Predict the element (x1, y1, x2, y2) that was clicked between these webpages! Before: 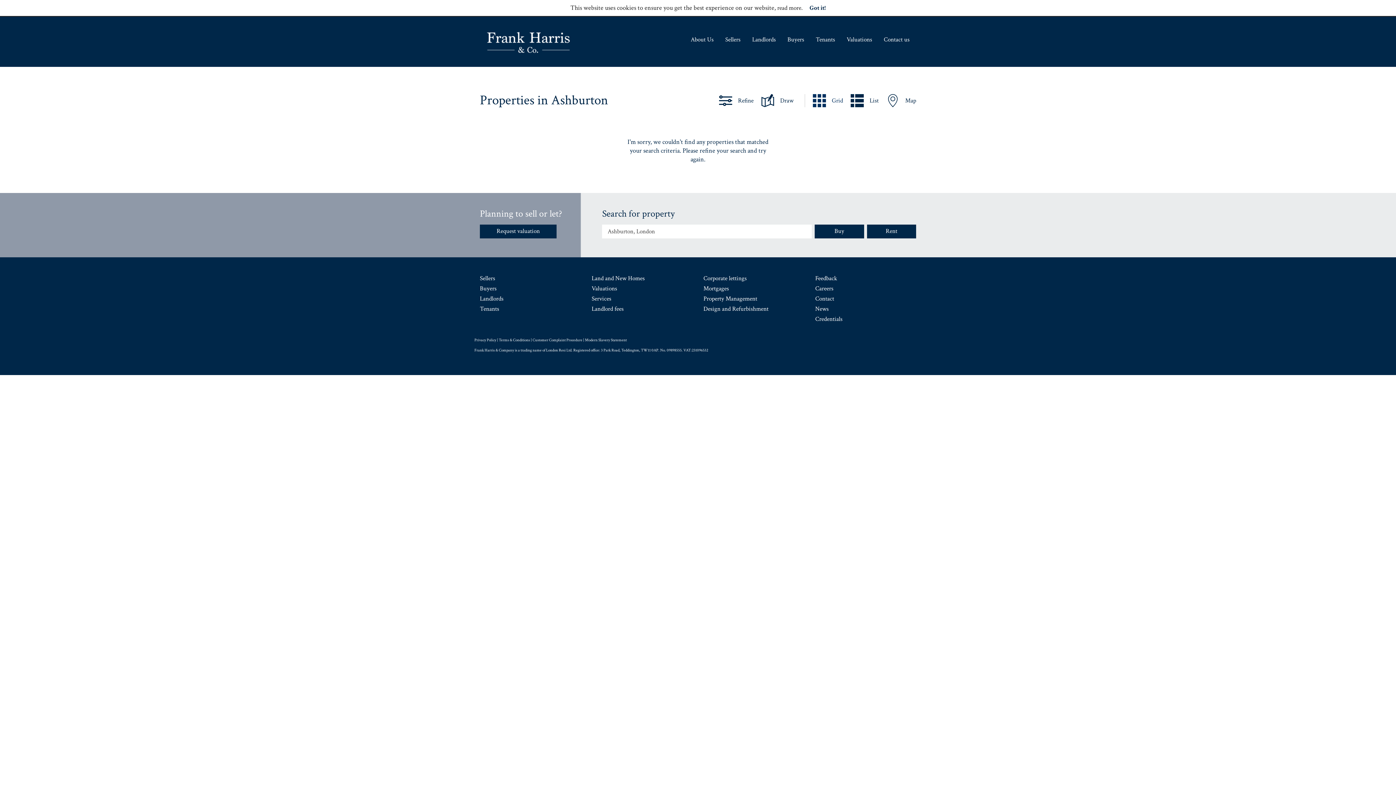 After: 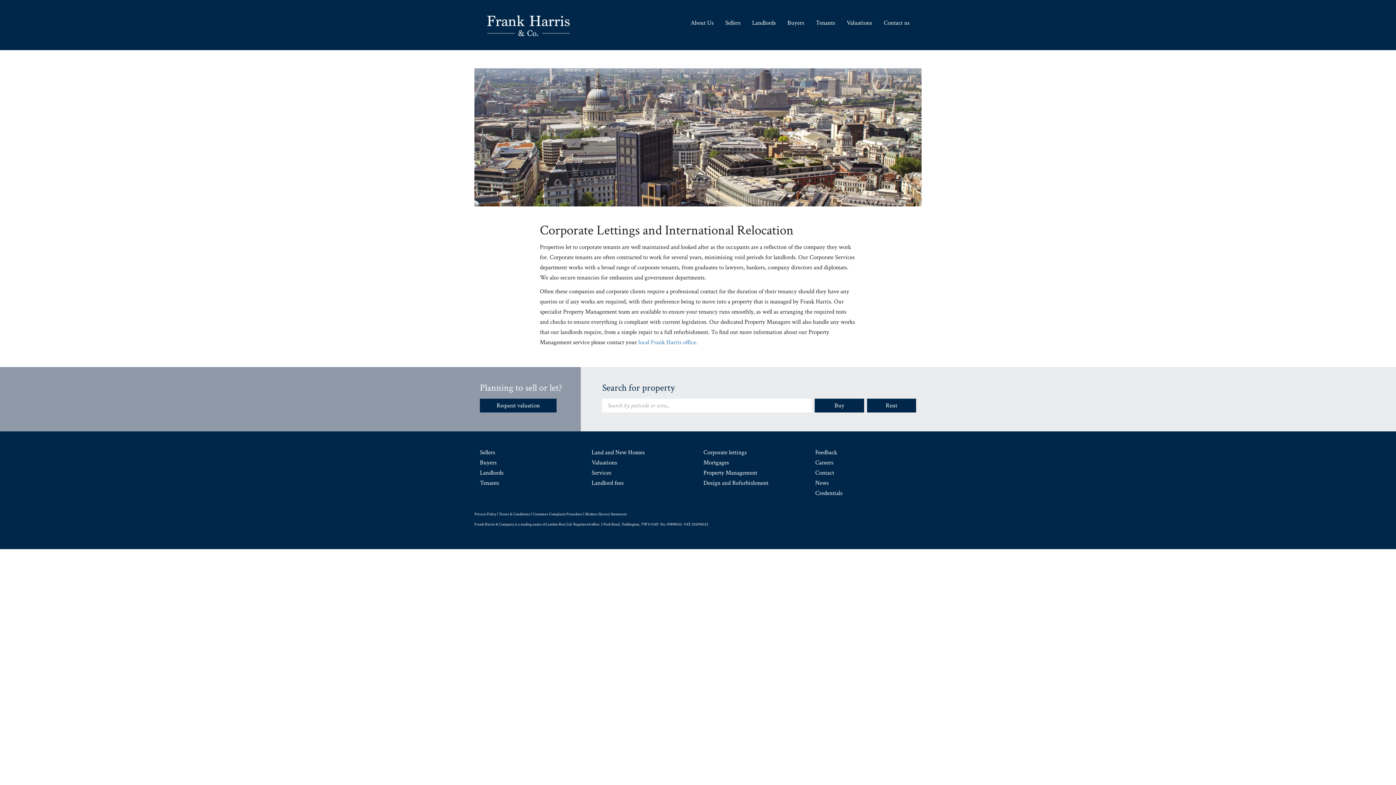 Action: label: Corporate lettings bbox: (703, 273, 804, 283)